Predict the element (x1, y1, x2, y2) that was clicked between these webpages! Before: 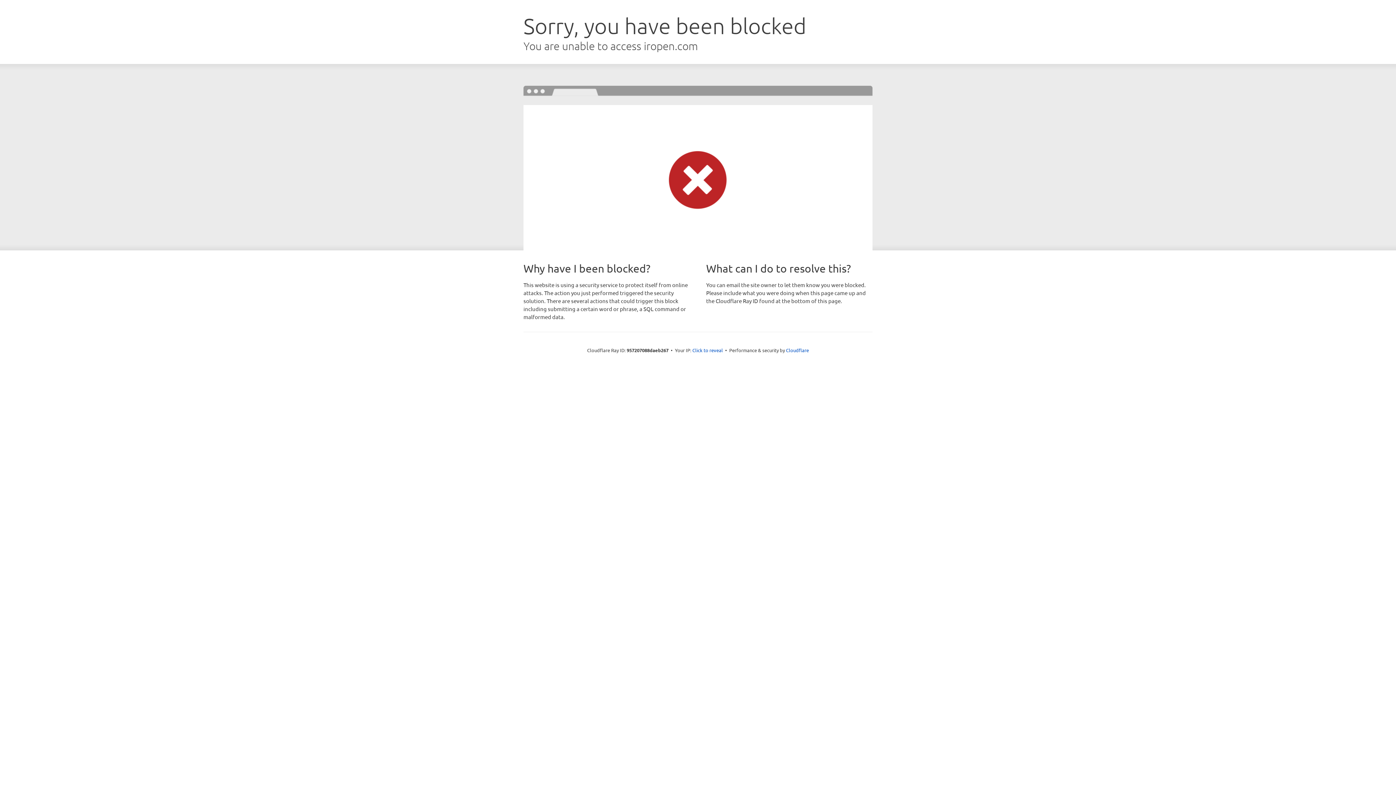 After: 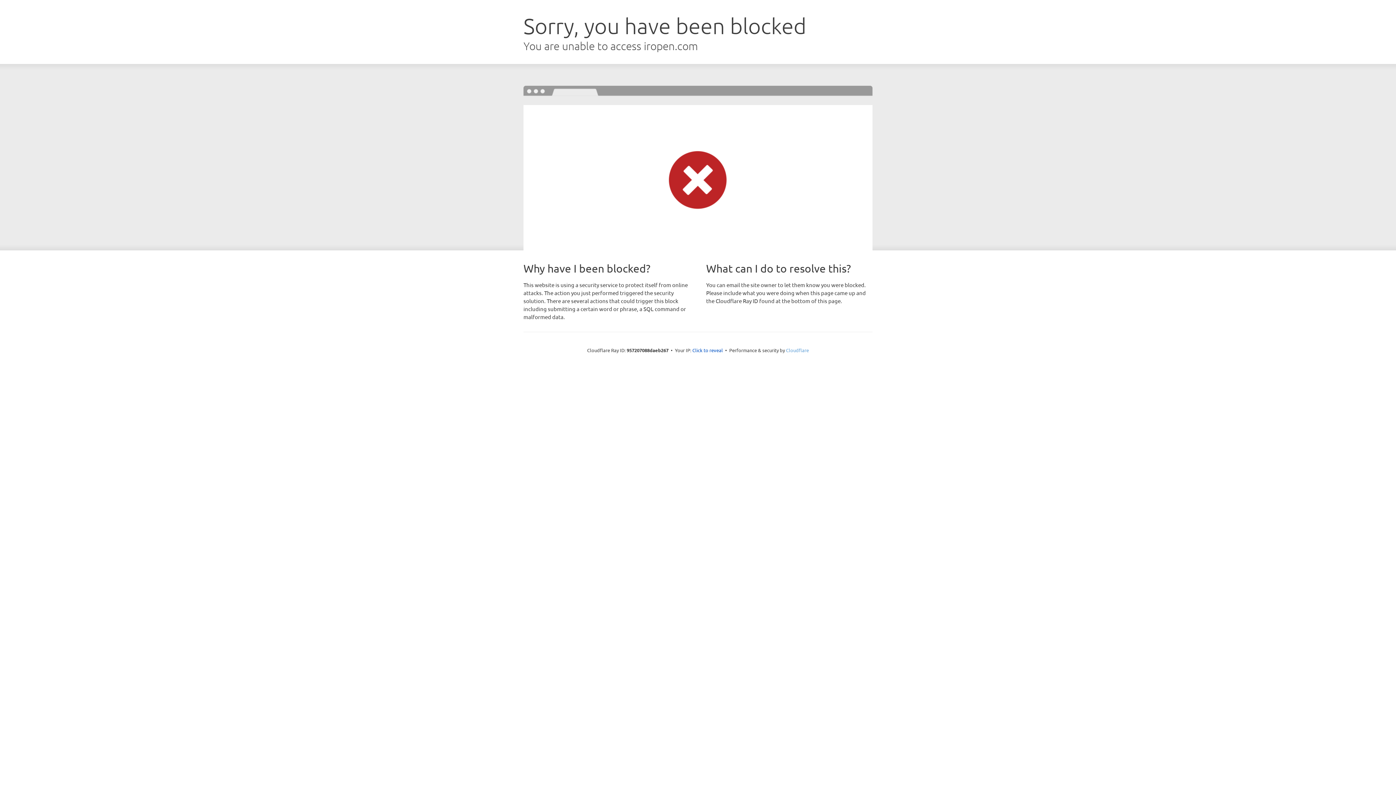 Action: bbox: (786, 347, 809, 353) label: Cloudflare